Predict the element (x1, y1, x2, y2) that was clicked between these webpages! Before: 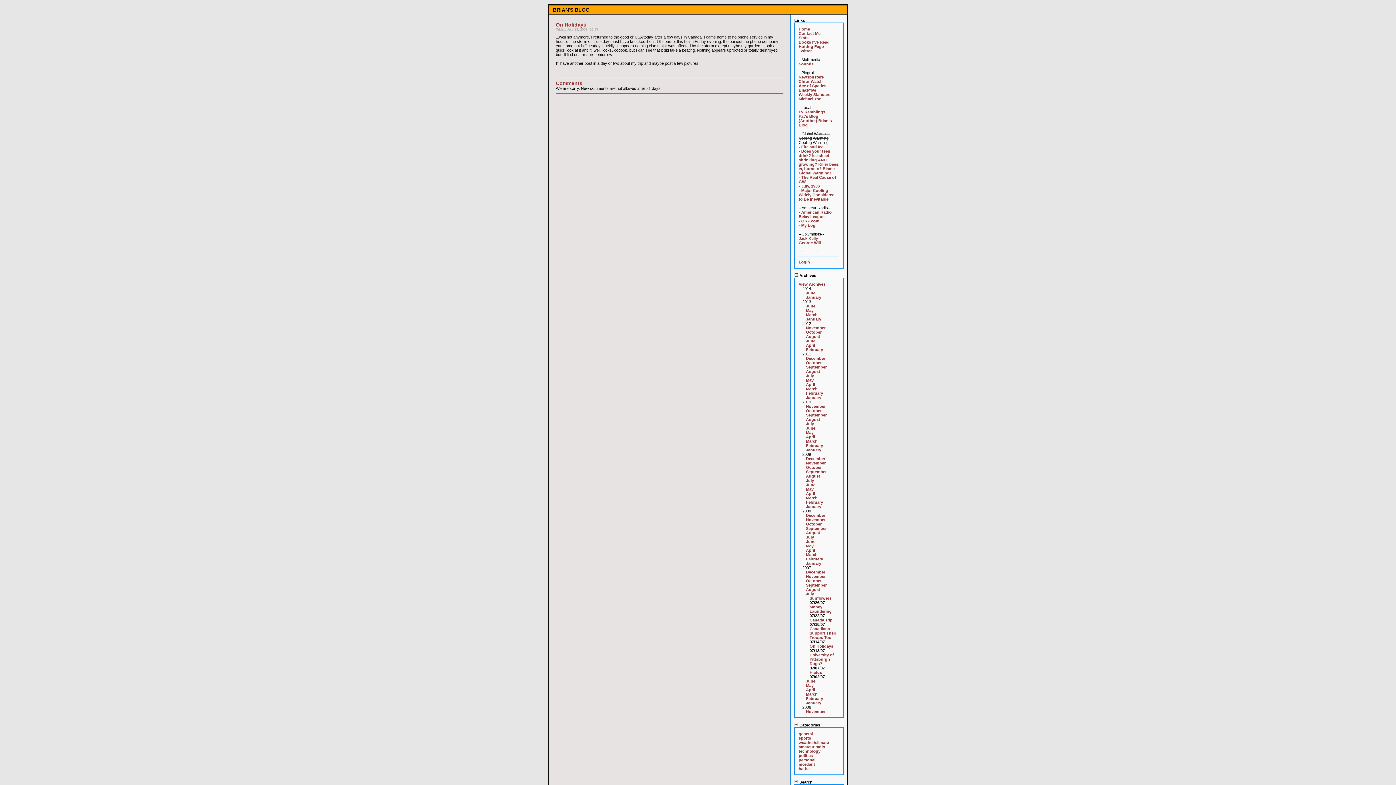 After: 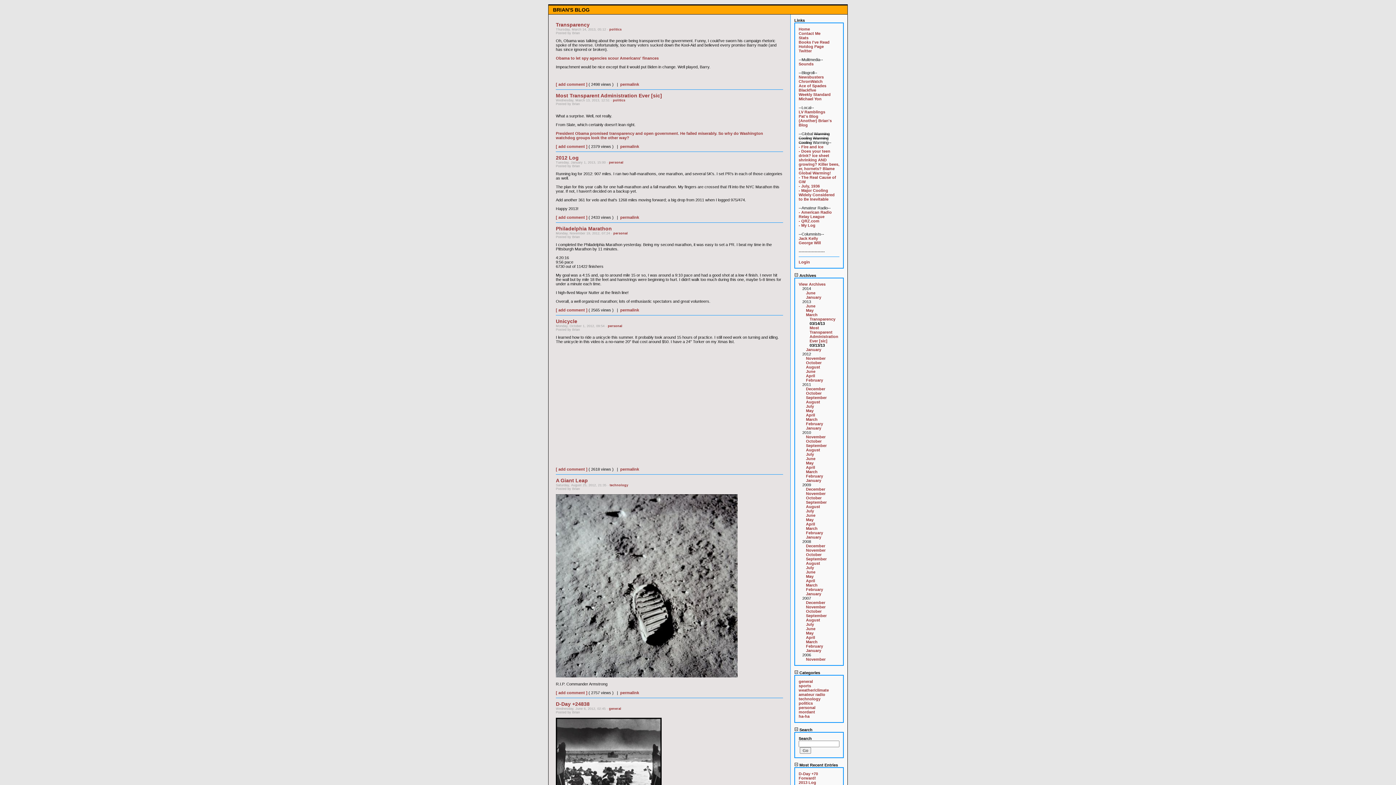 Action: label: March bbox: (806, 312, 817, 317)